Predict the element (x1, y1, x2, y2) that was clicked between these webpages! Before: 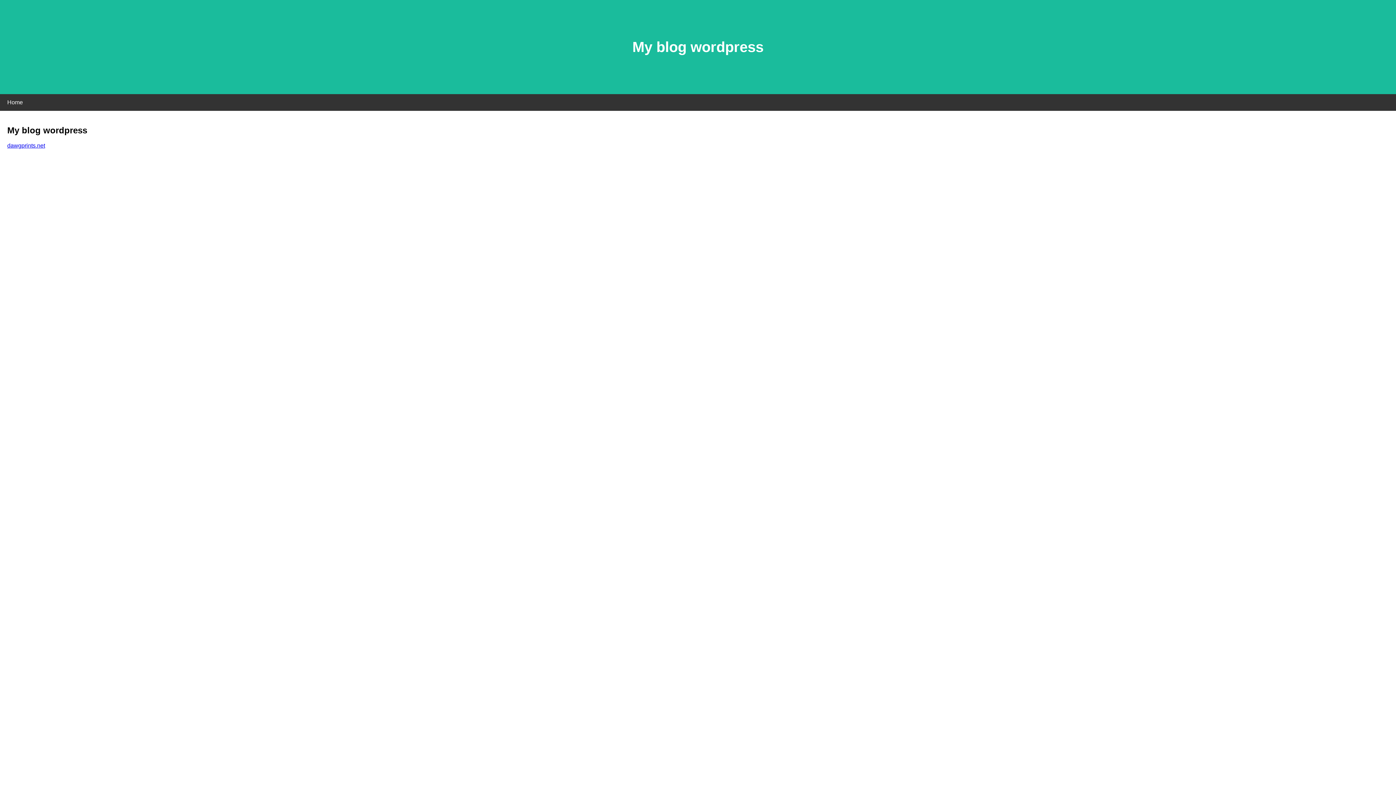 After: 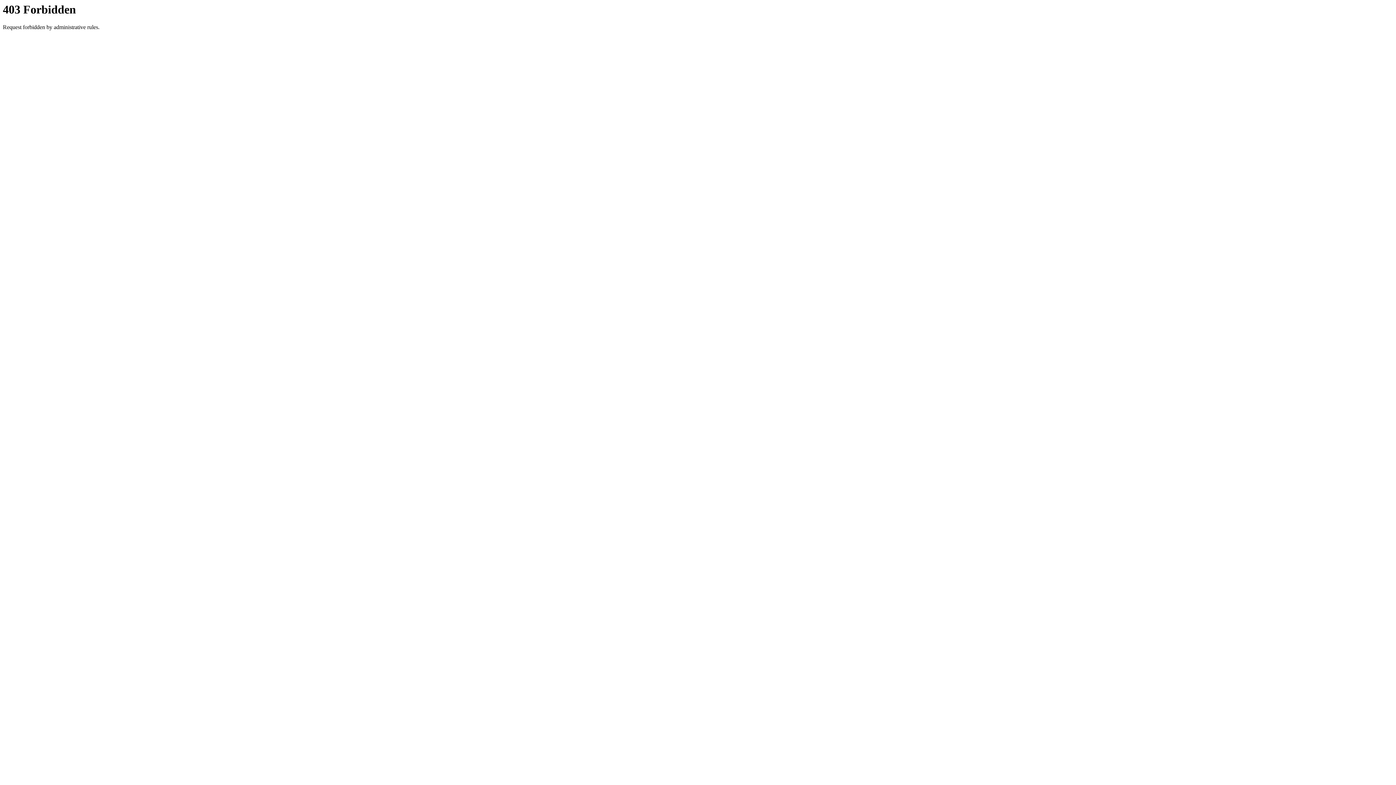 Action: bbox: (7, 142, 45, 148) label: dawgprints.net